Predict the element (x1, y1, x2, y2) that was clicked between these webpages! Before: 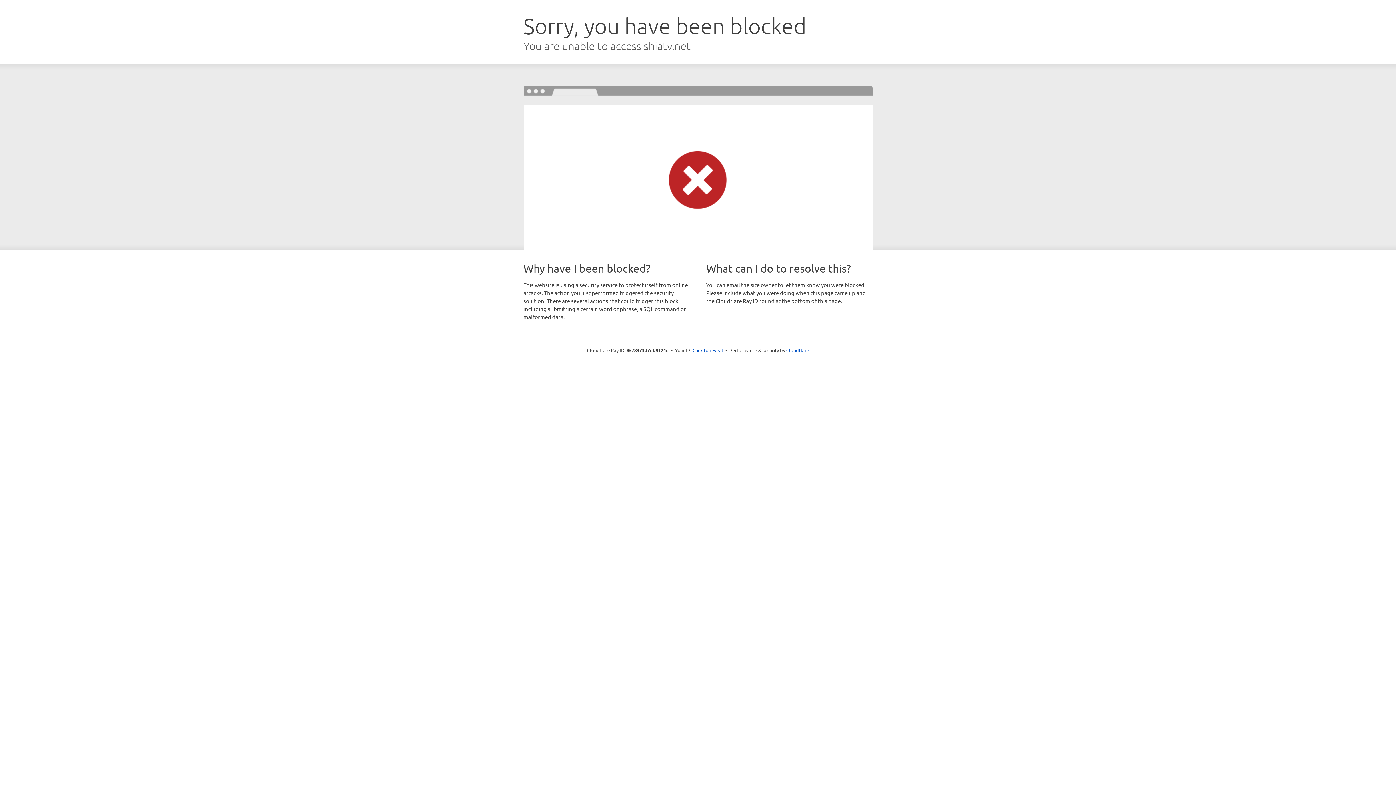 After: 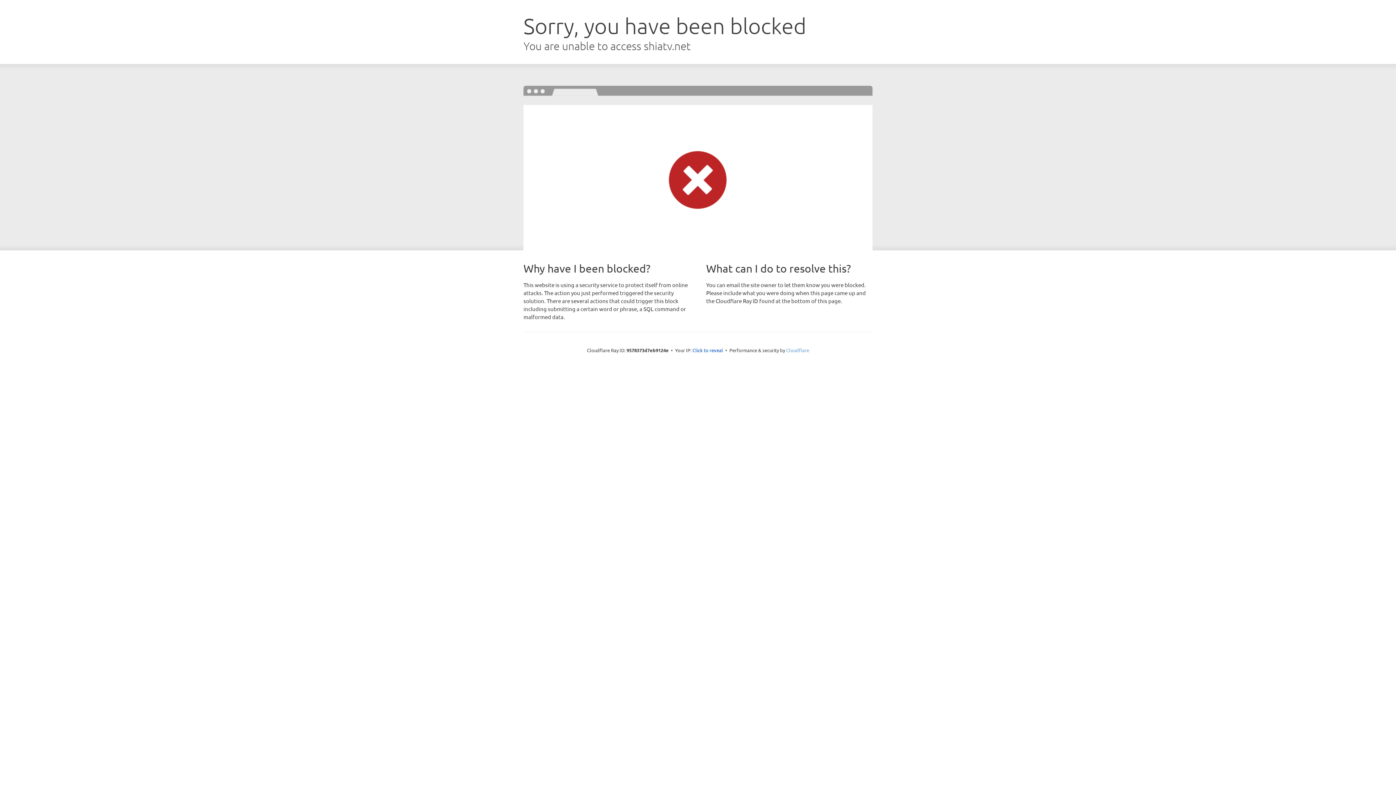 Action: label: Cloudflare bbox: (786, 347, 809, 353)